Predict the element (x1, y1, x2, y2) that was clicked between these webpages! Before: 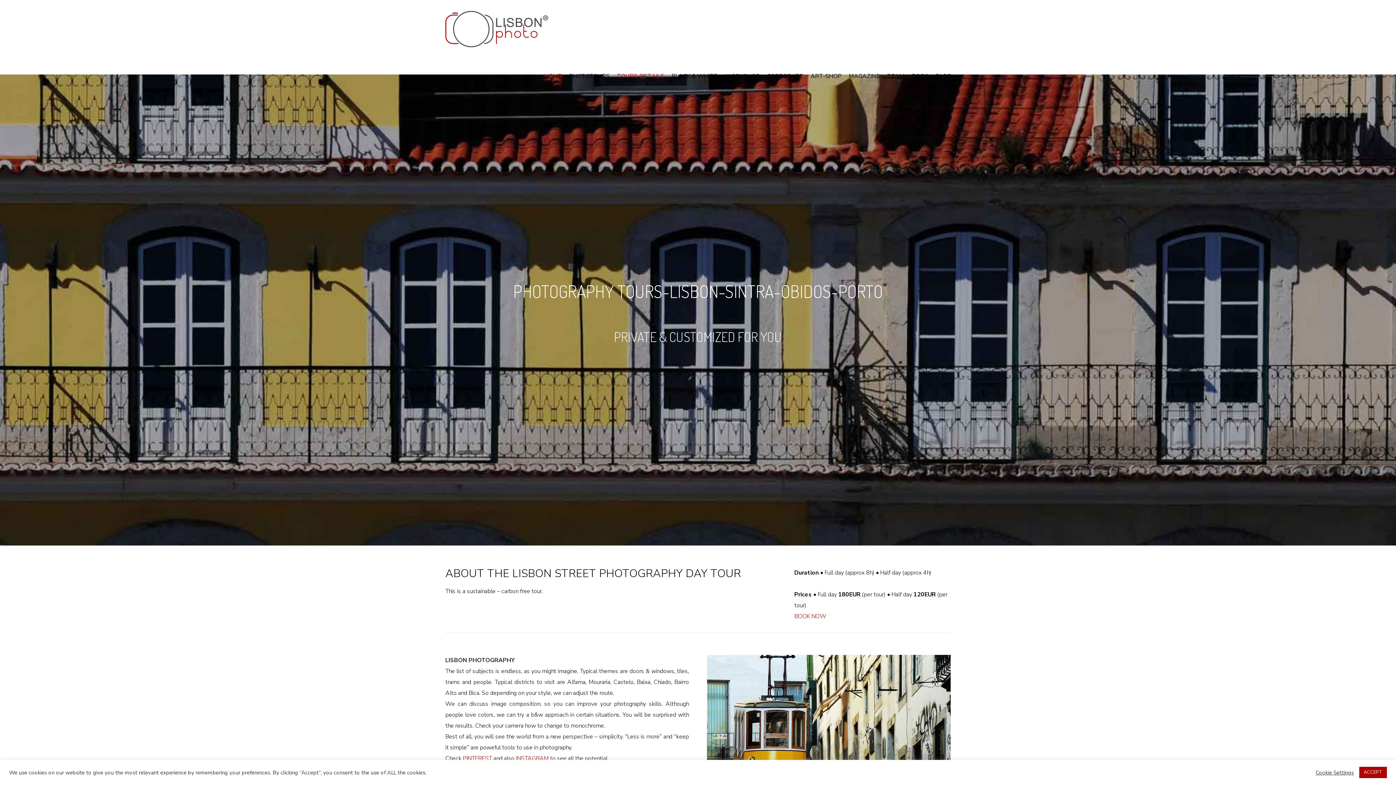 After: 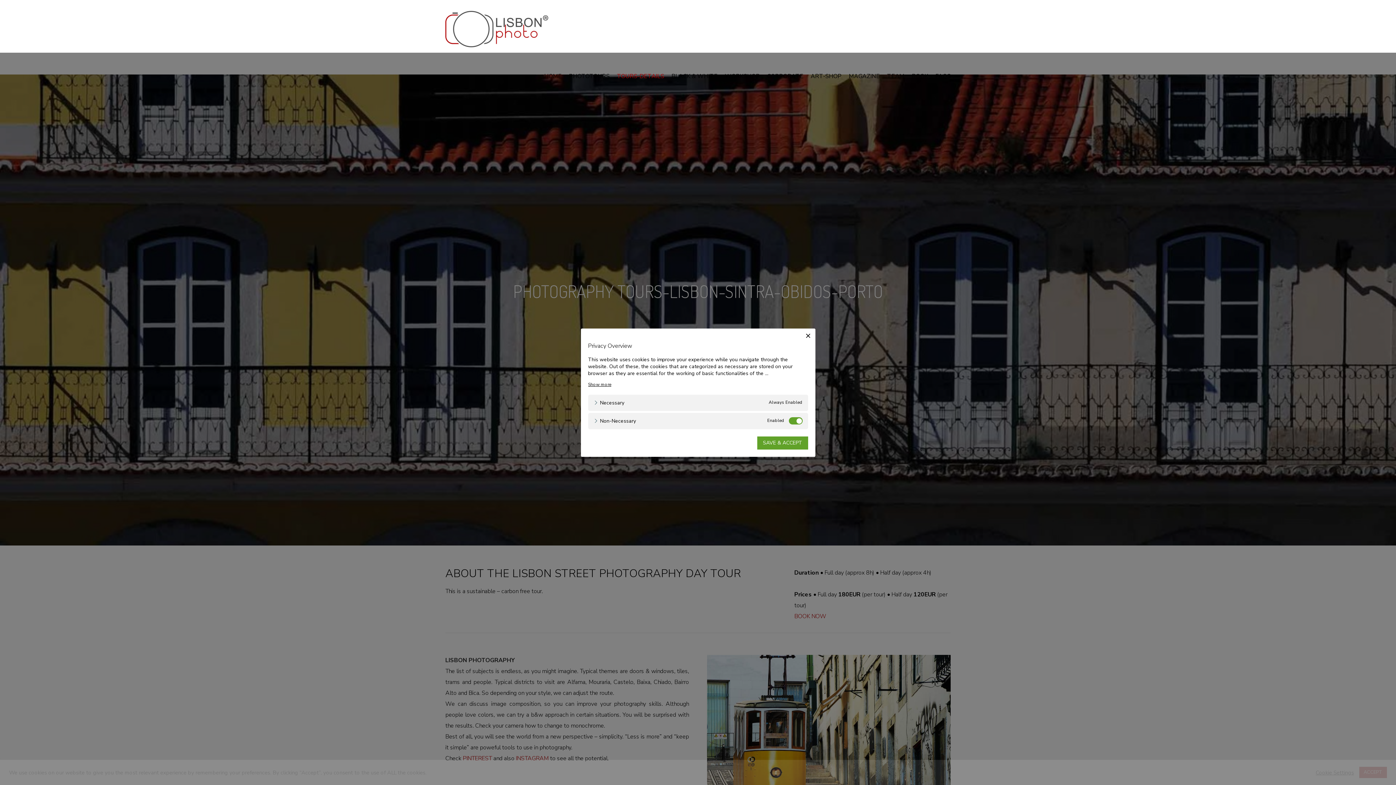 Action: bbox: (1316, 769, 1354, 776) label: Cookie Settings